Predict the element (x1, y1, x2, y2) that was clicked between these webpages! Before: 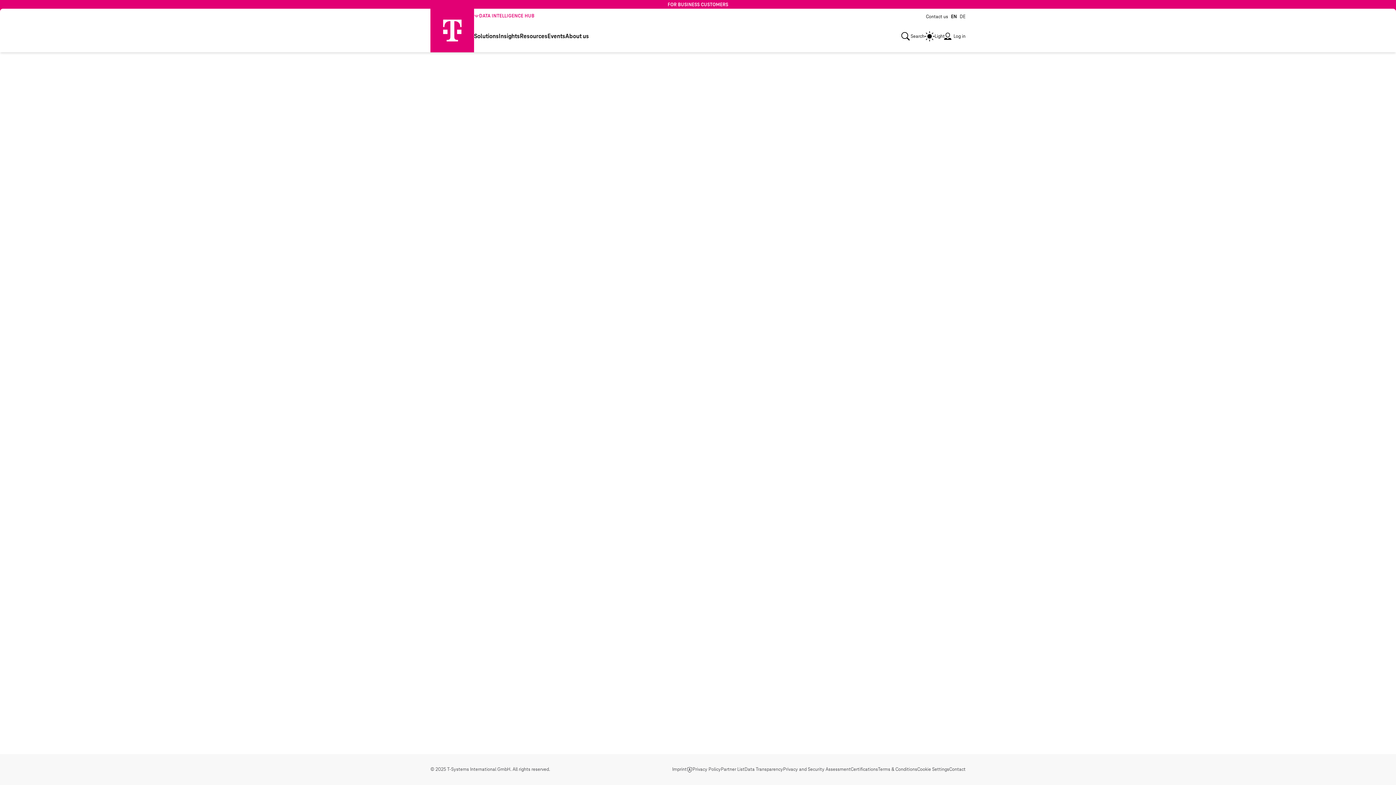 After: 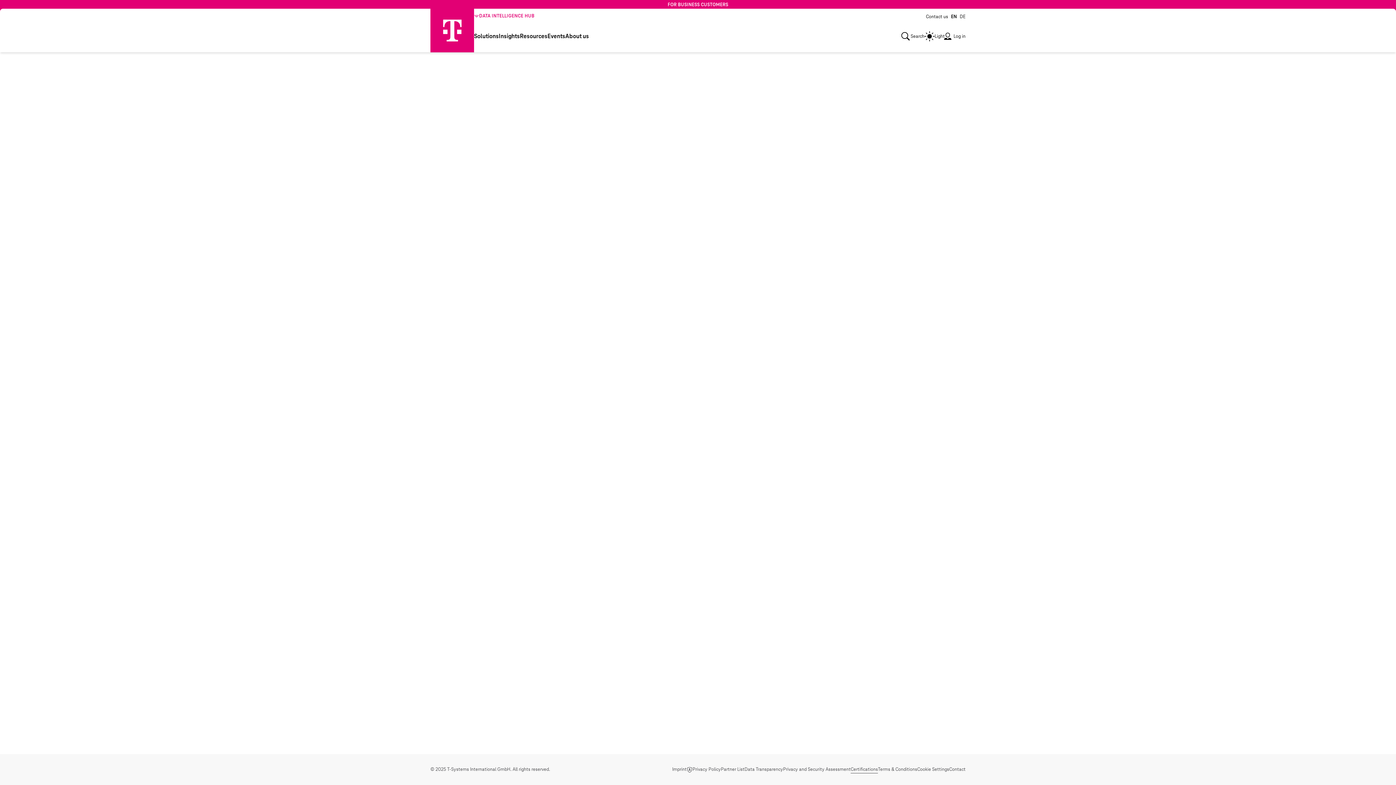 Action: bbox: (850, 766, 878, 773) label: Certifications